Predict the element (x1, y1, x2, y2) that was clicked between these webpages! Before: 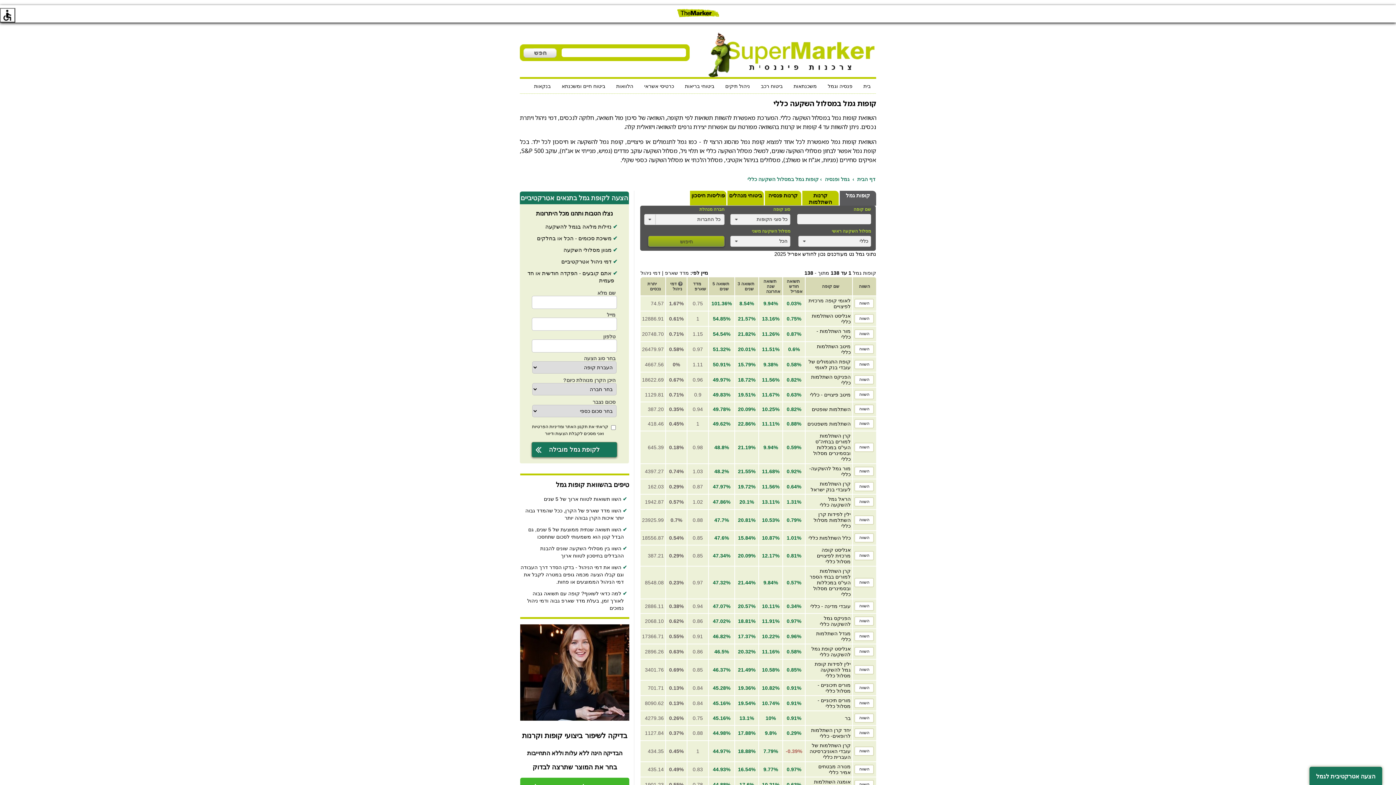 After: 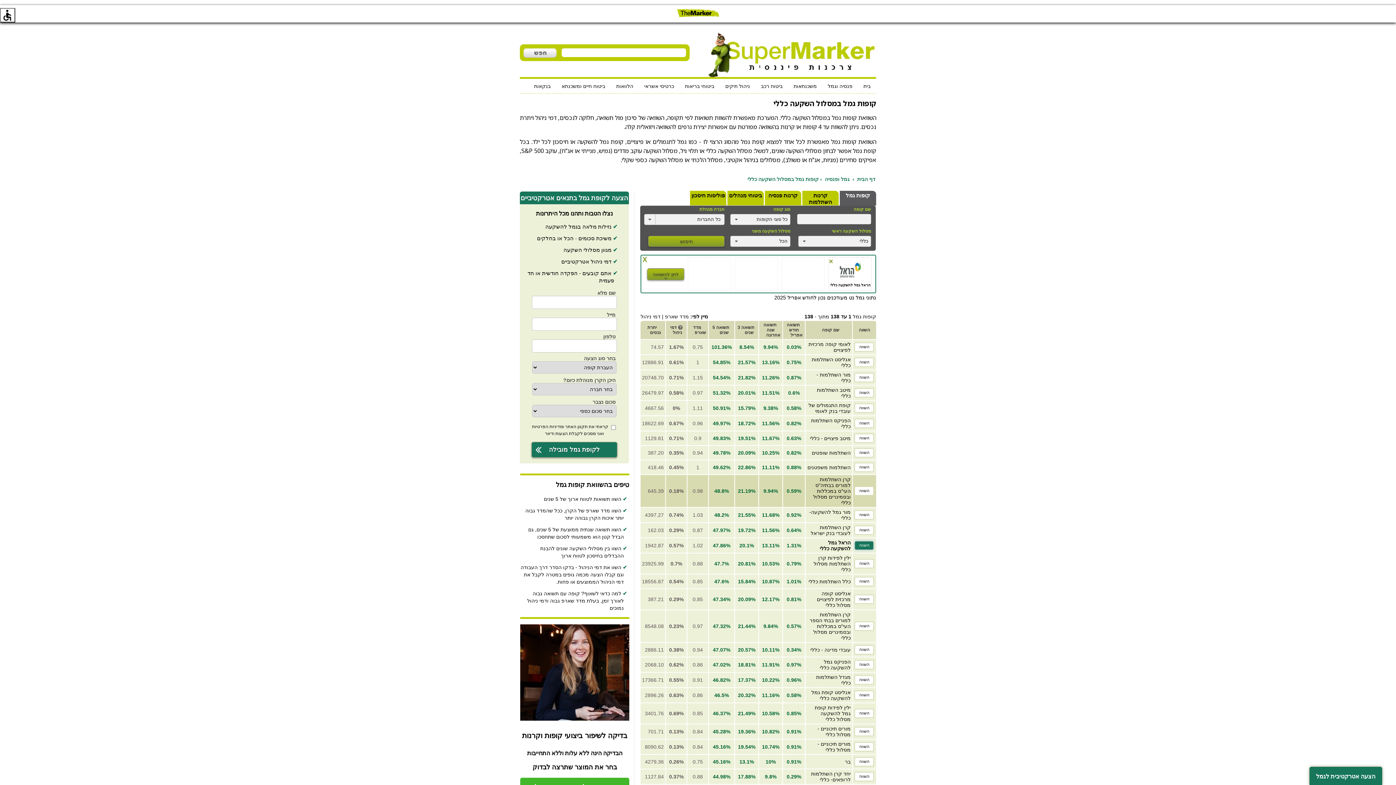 Action: label: השווה bbox: (854, 497, 874, 506)